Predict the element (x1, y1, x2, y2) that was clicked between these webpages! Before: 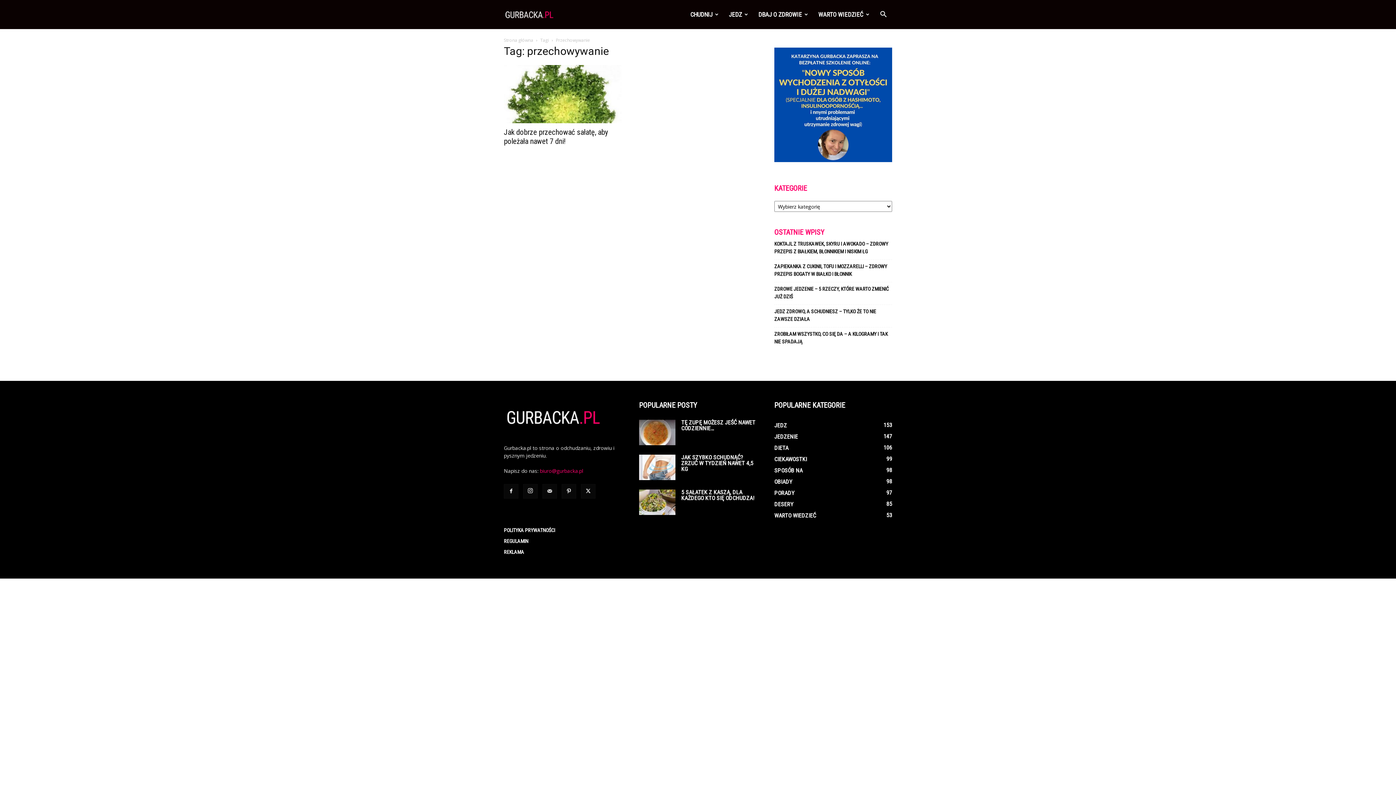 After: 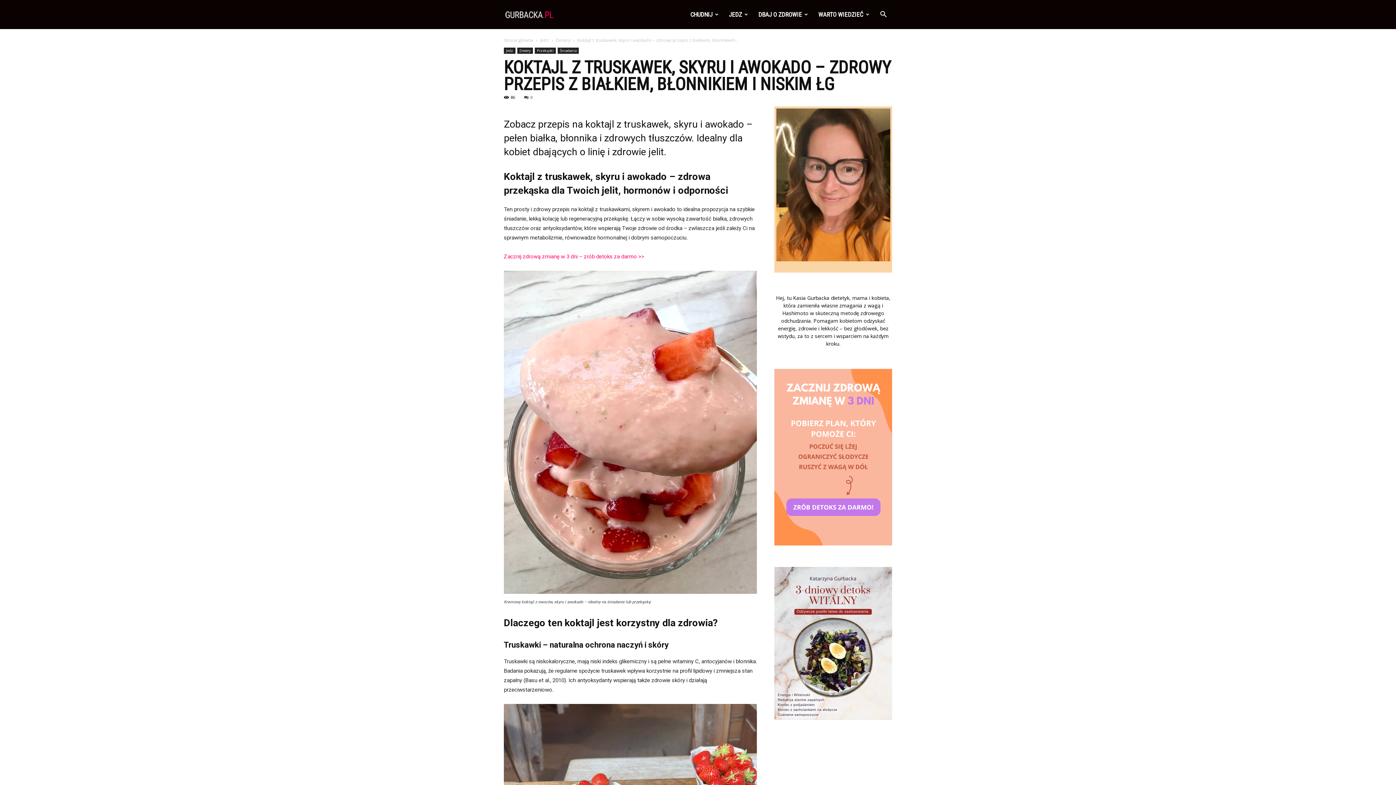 Action: bbox: (774, 240, 892, 255) label: KOKTAJL Z TRUSKAWEK, SKYRU I AWOKADO – ZDROWY PRZEPIS Z BIAŁKIEM, BŁONNIKIEM I NISKIM ŁG